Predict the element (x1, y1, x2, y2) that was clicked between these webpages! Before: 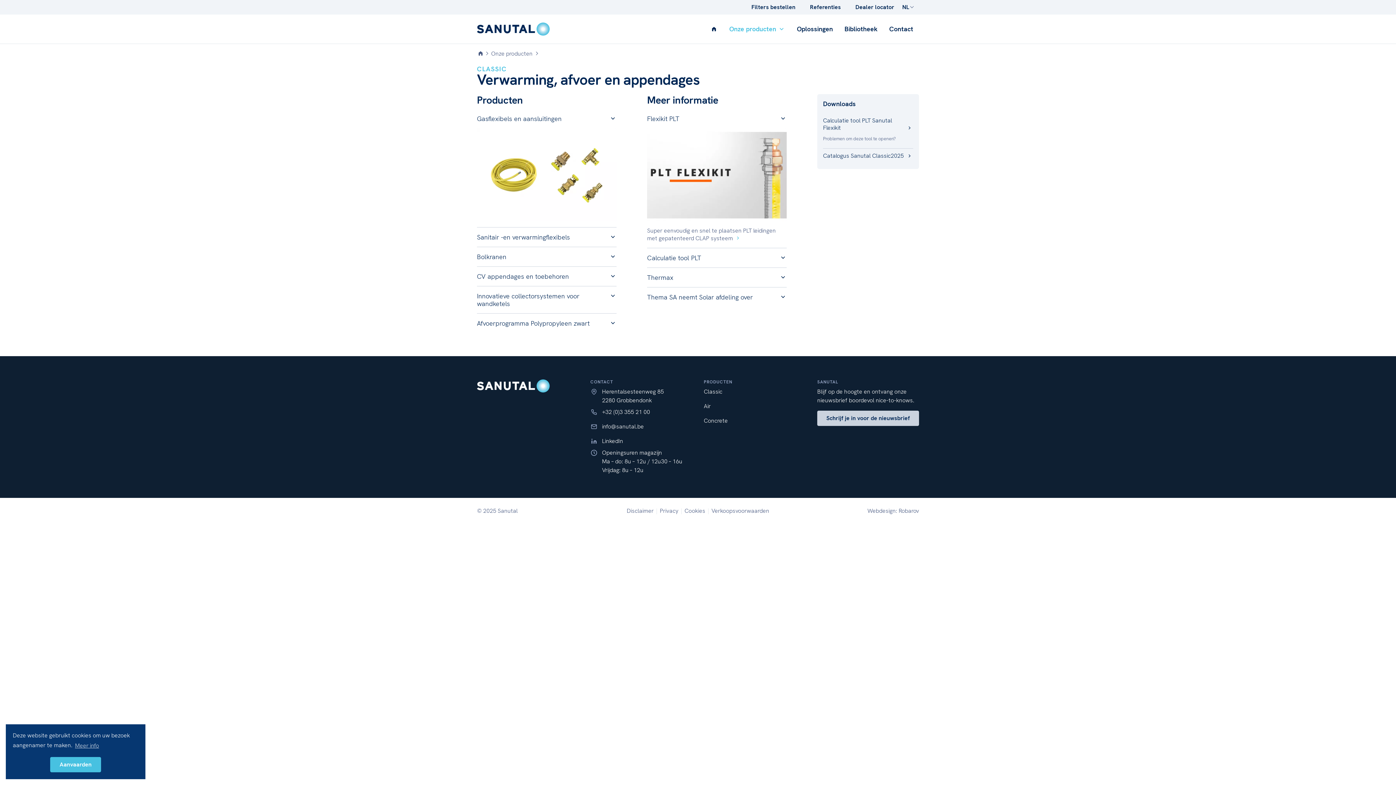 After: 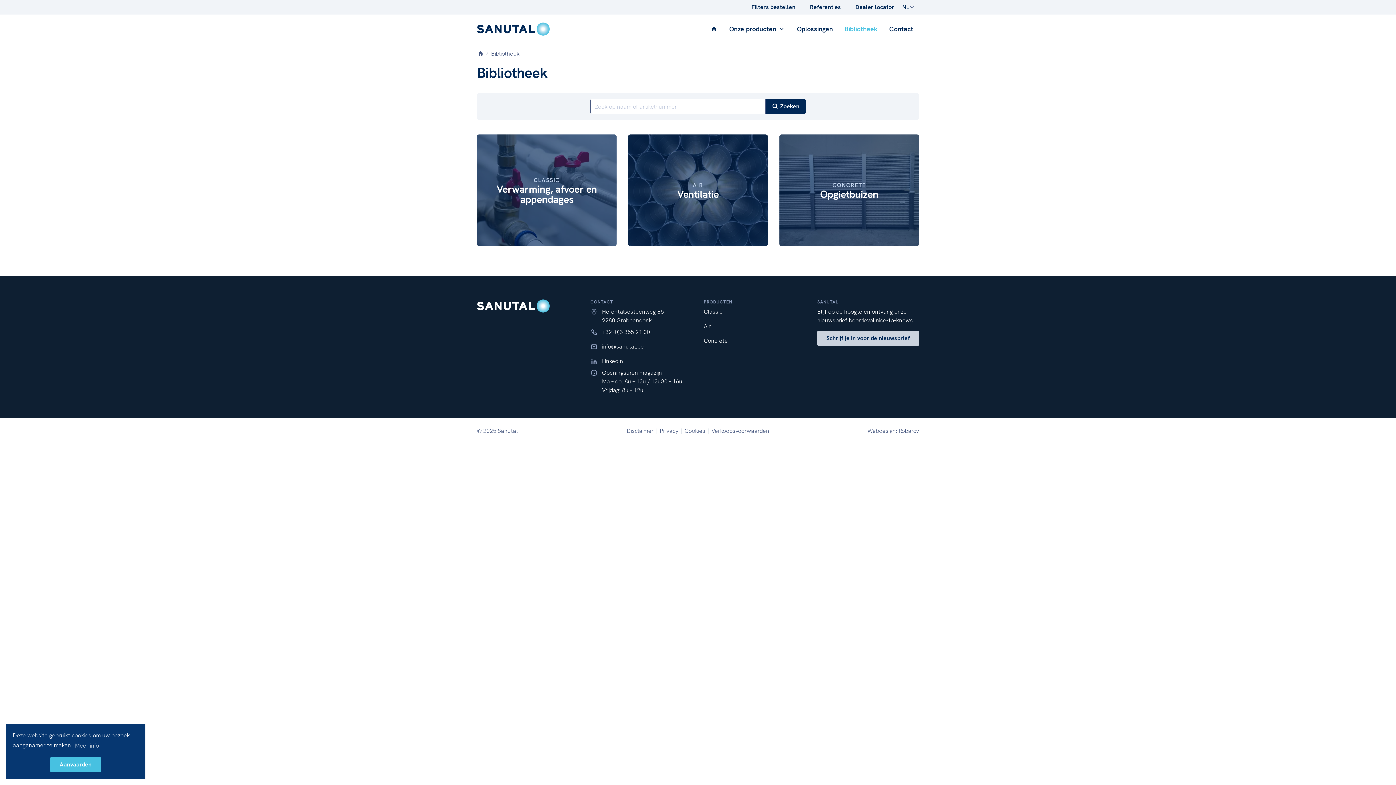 Action: label: Bibliotheek bbox: (838, 14, 883, 43)